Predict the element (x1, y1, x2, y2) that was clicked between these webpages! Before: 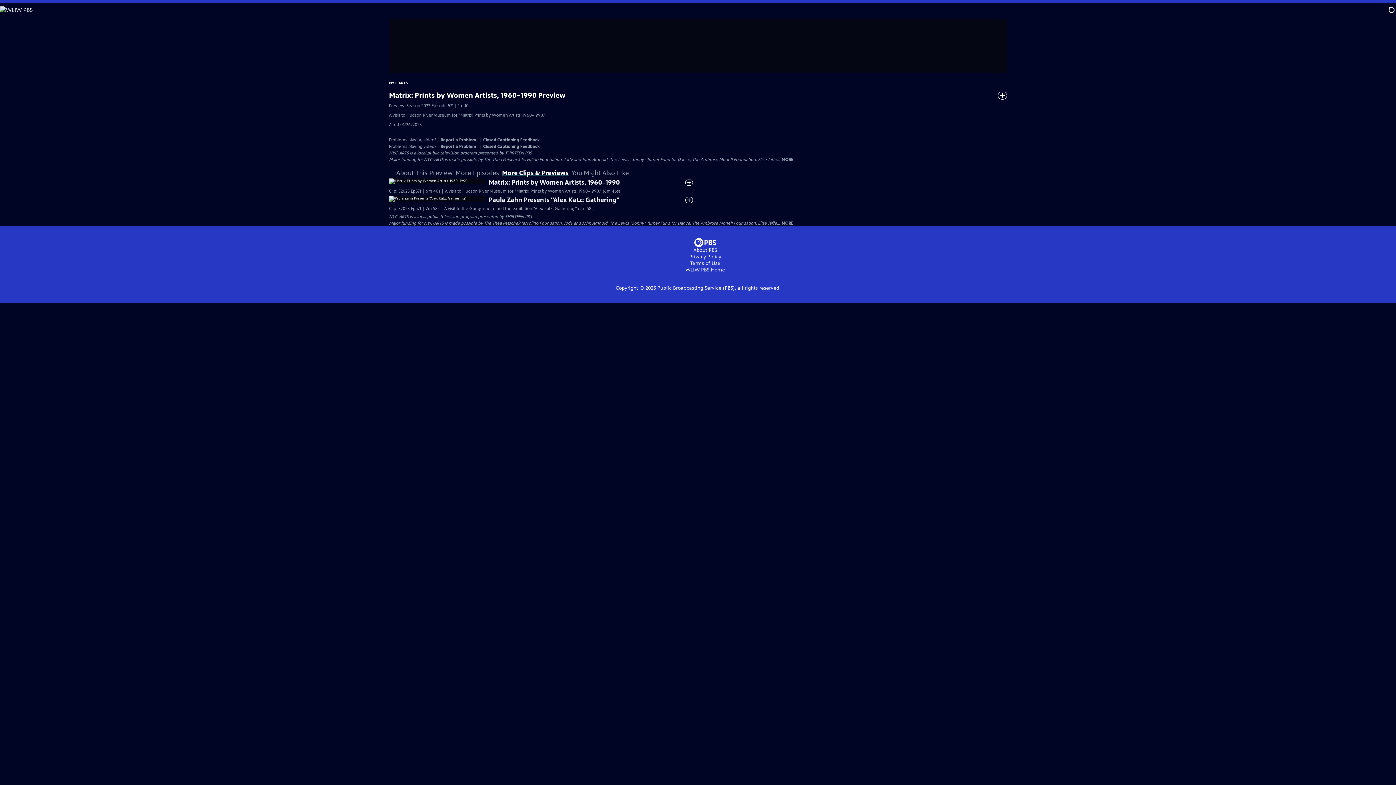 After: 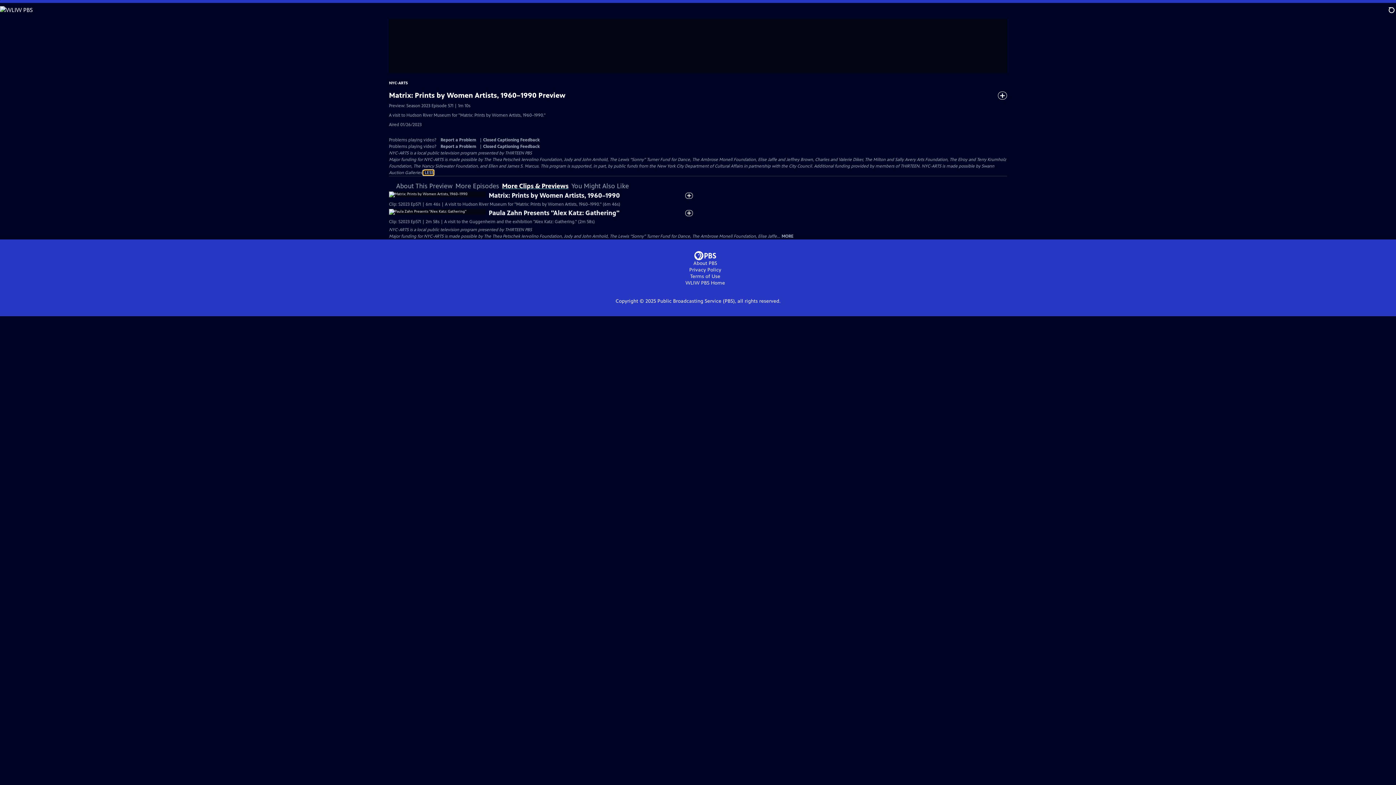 Action: label: MORE bbox: (780, 157, 793, 162)